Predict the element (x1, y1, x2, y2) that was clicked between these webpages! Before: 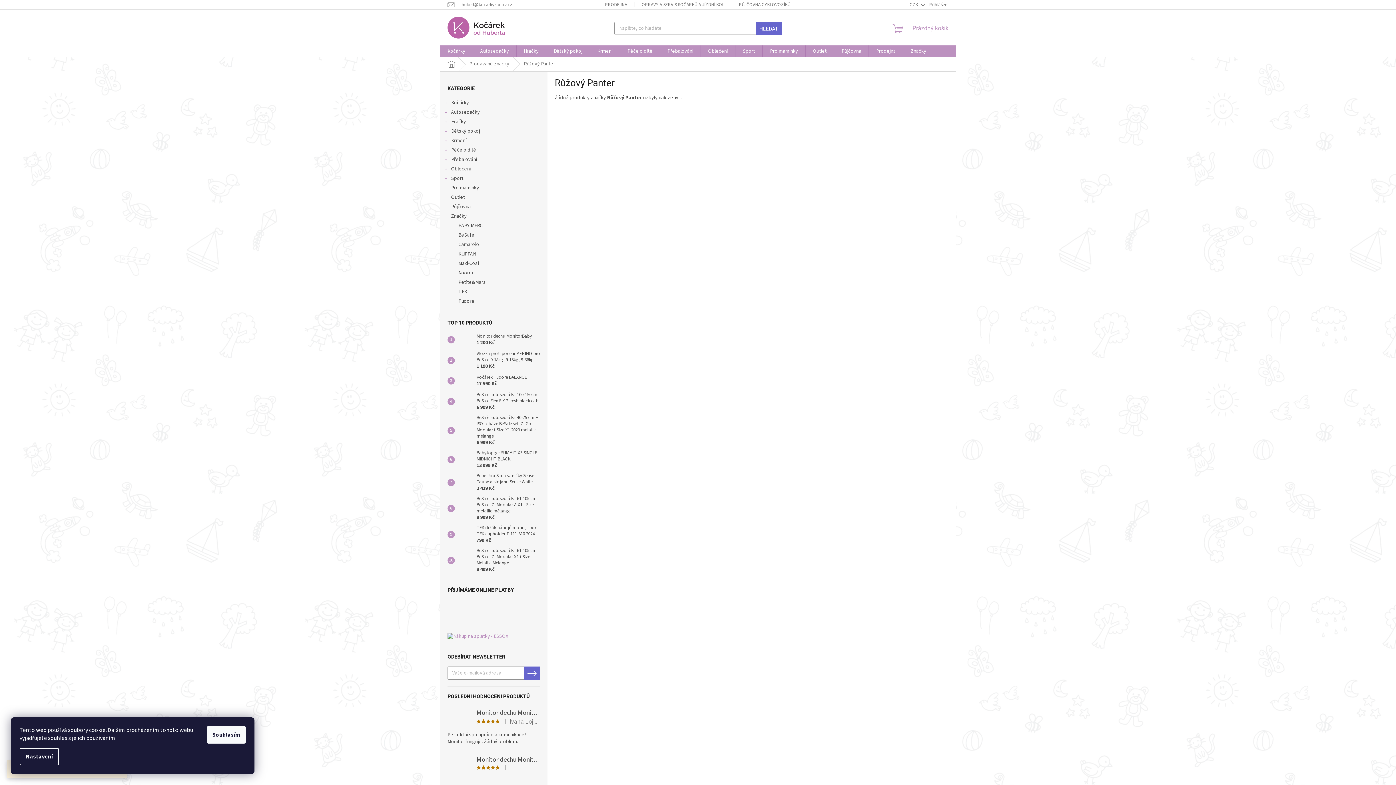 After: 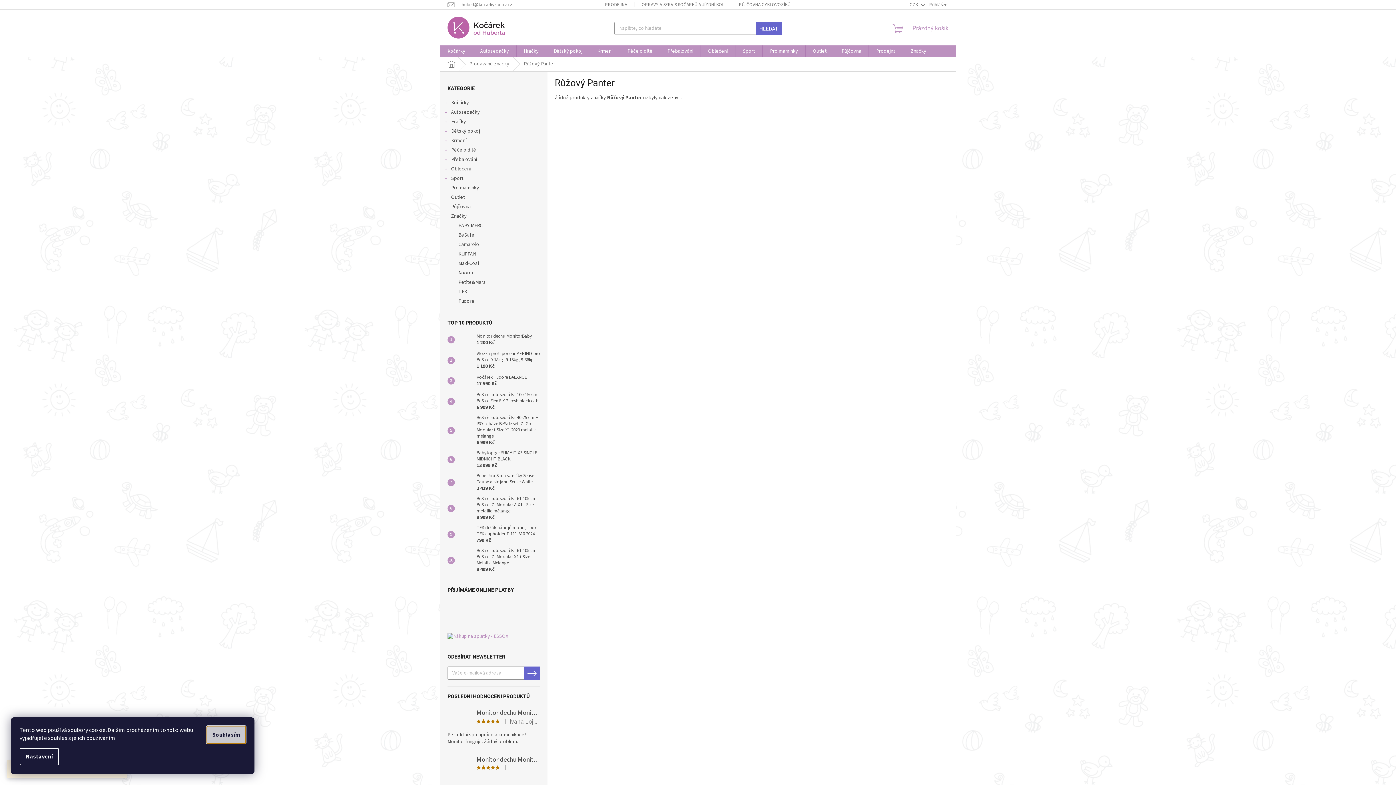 Action: label: Souhlasím bbox: (206, 726, 245, 744)